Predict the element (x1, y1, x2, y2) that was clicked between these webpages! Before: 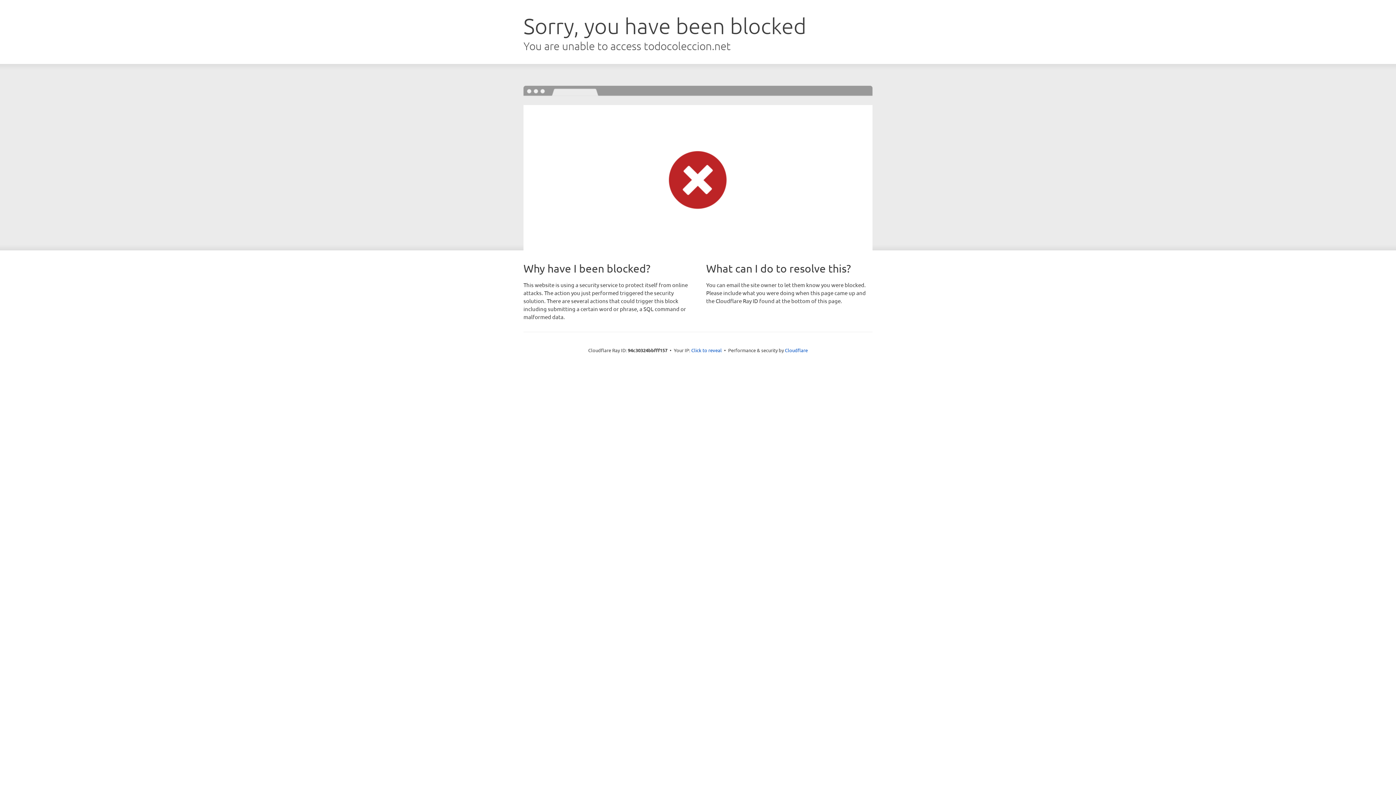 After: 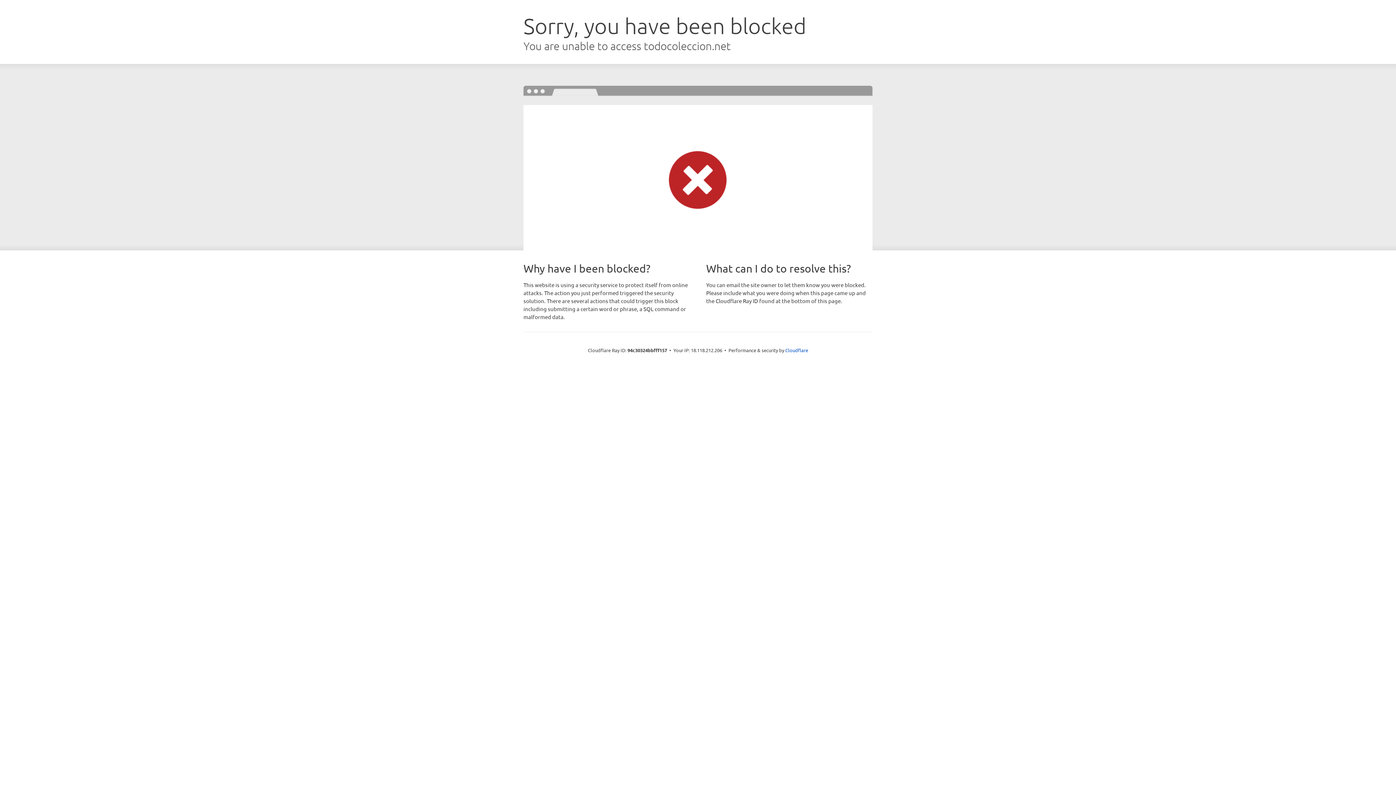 Action: label: Click to reveal bbox: (691, 346, 722, 353)